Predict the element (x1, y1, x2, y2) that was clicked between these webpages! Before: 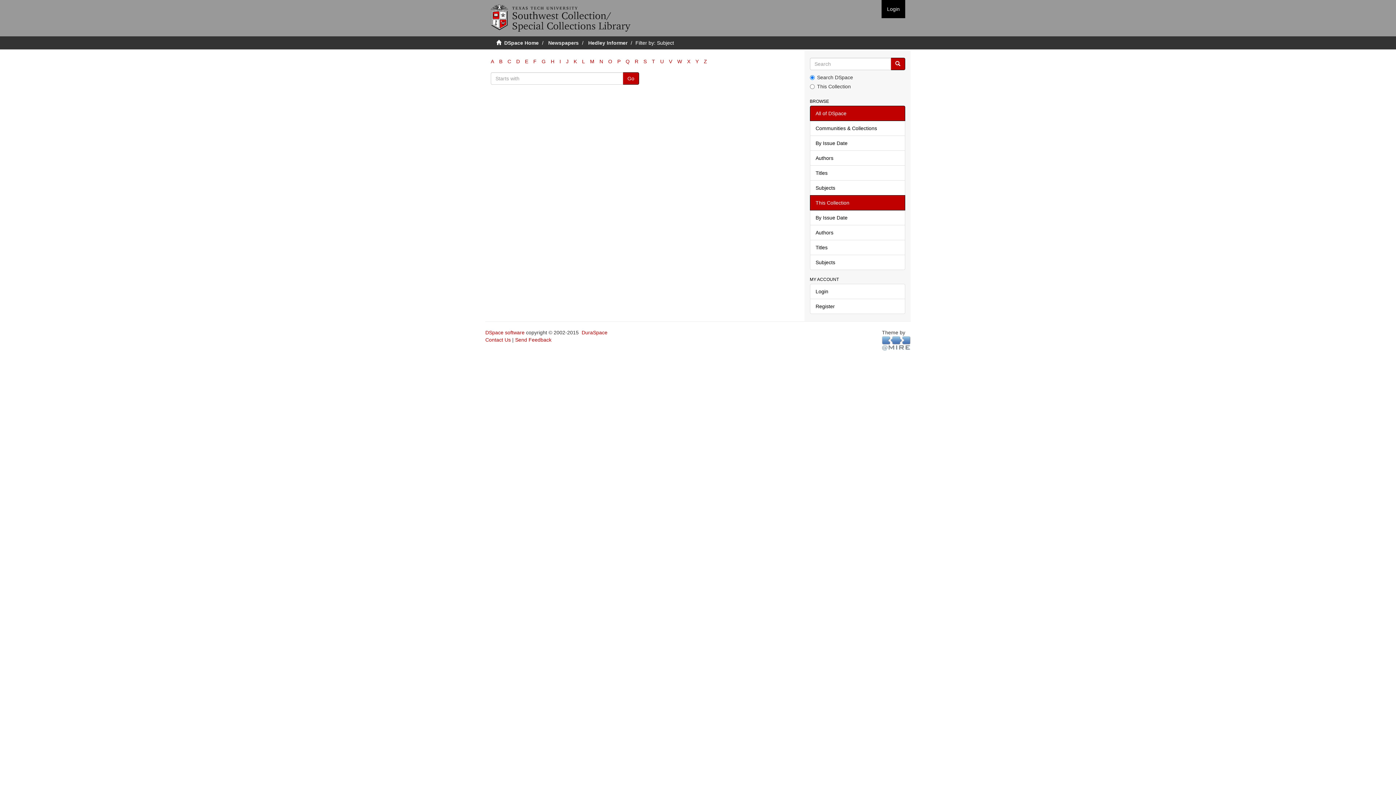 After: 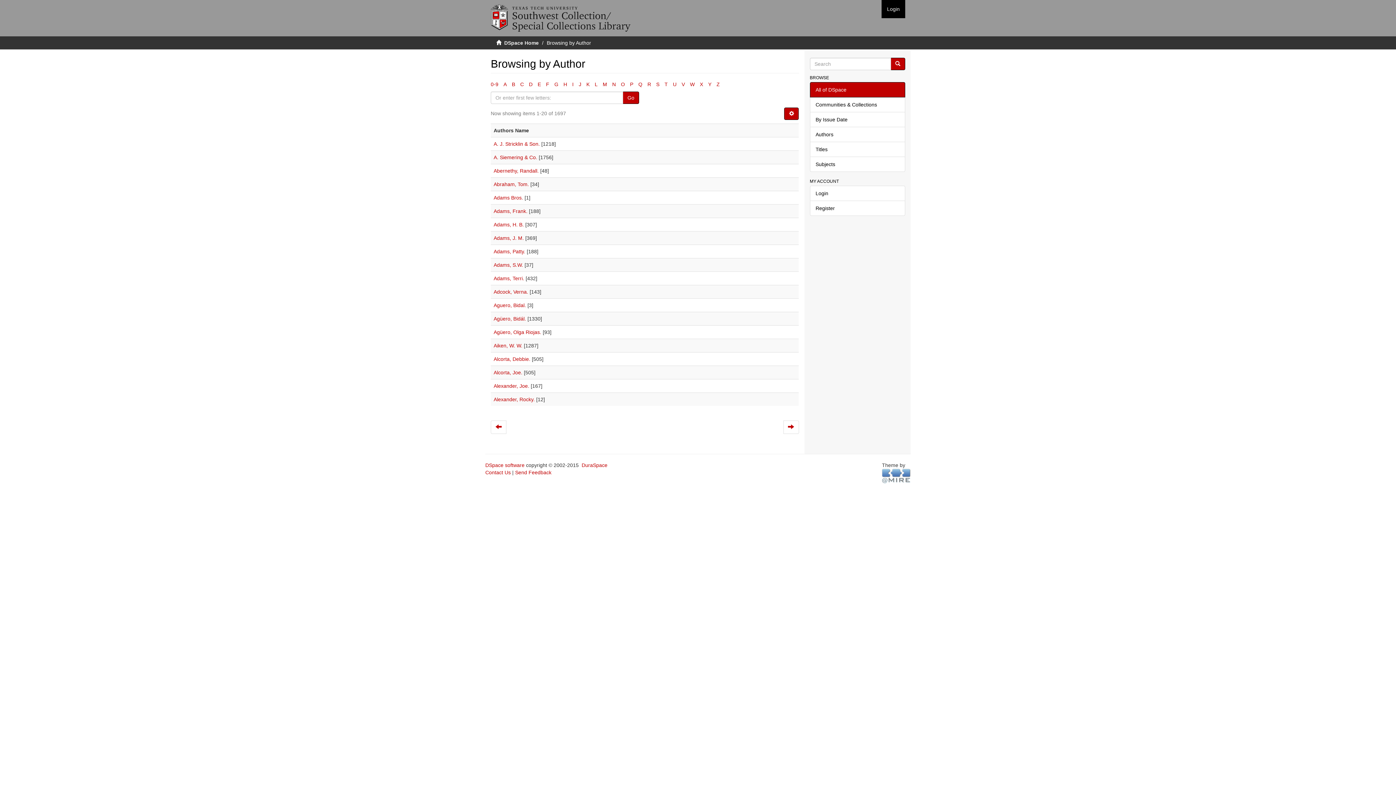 Action: bbox: (810, 150, 905, 165) label: Authors